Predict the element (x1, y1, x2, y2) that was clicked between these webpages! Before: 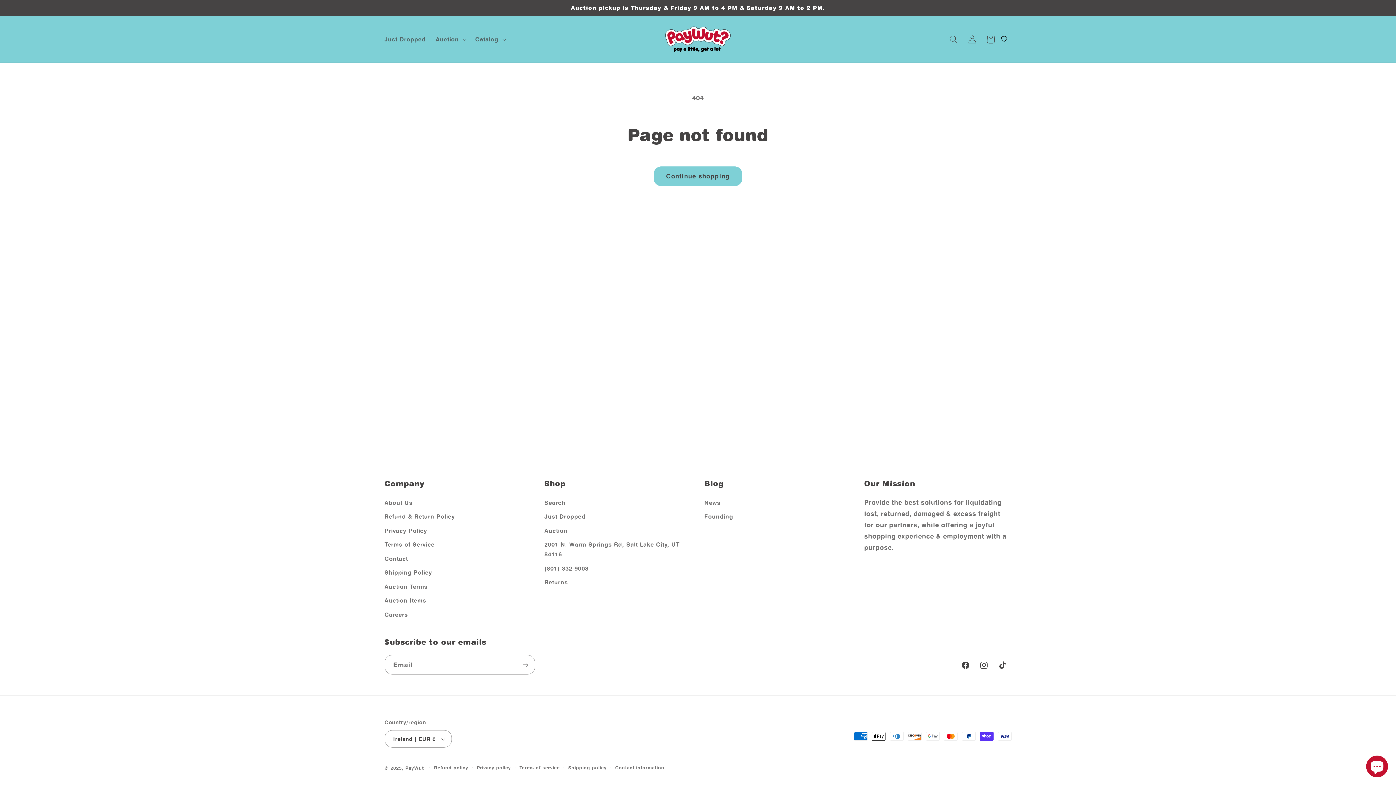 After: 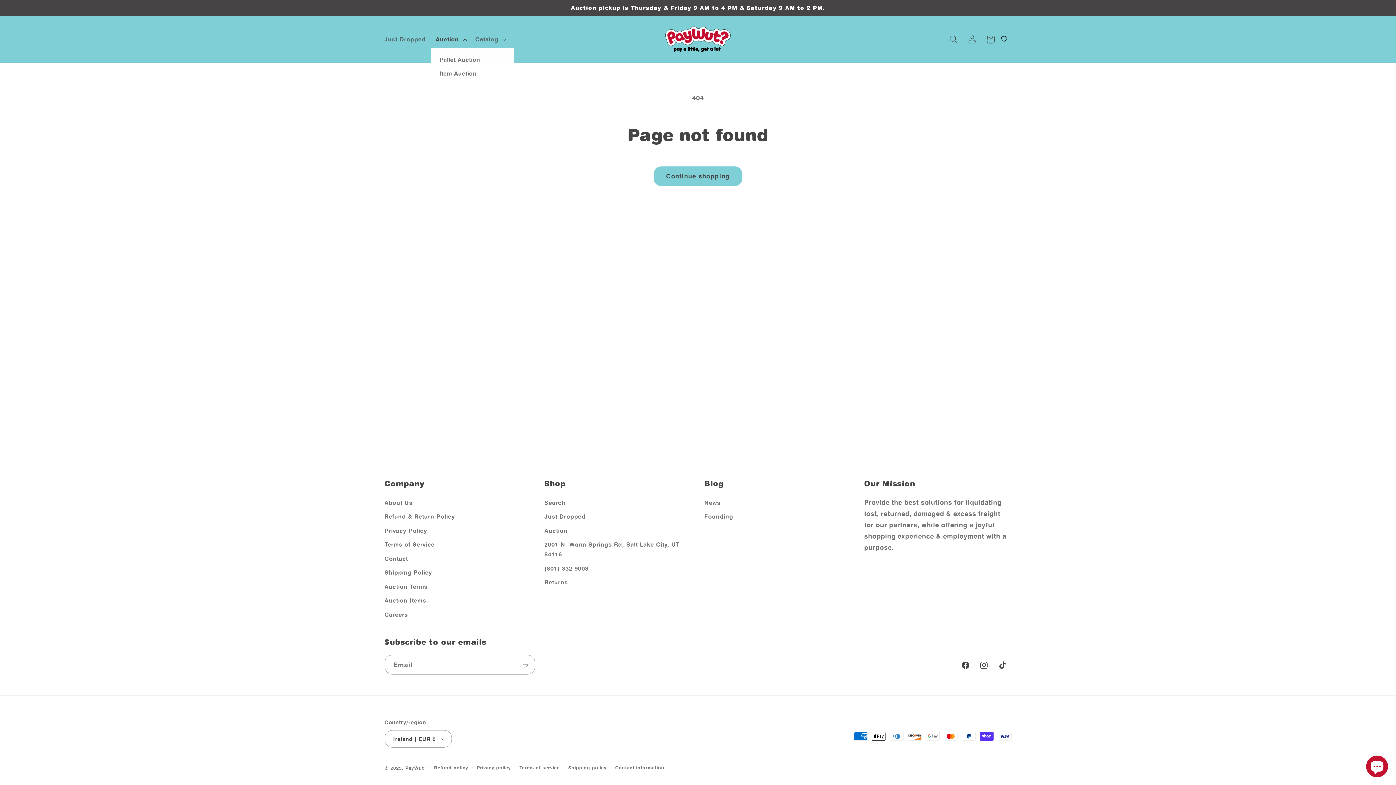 Action: bbox: (430, 30, 470, 48) label: Auction